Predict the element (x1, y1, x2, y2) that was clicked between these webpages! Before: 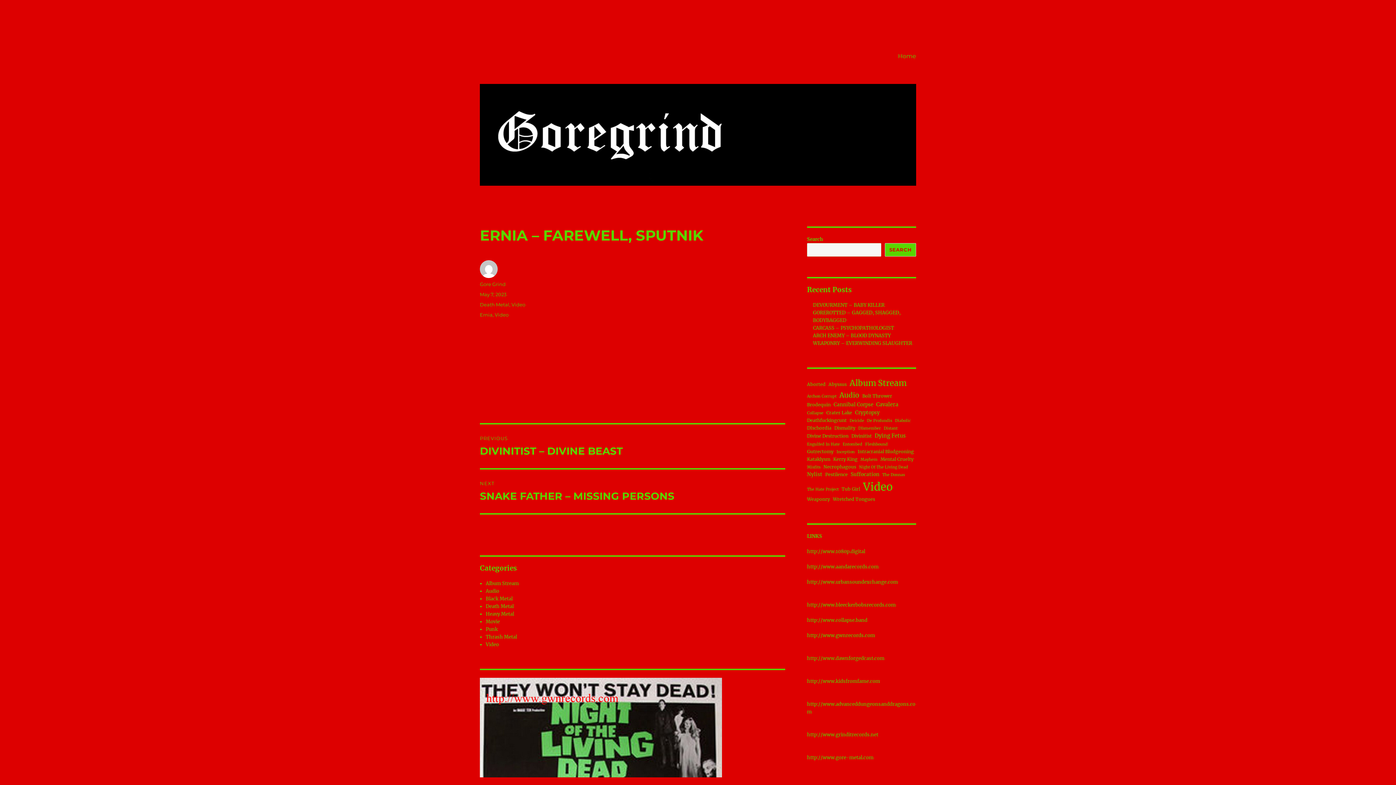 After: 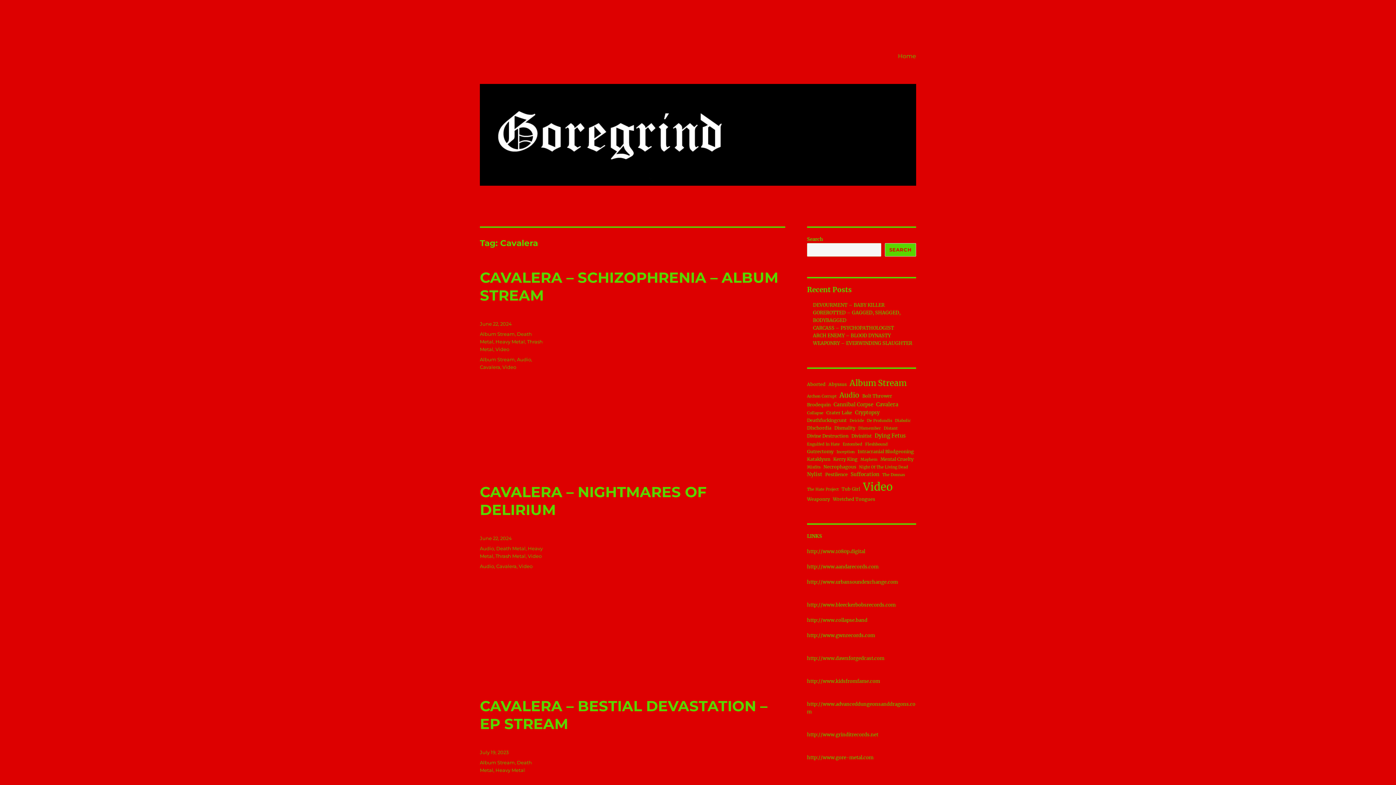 Action: label: Cavalera (4 items) bbox: (876, 400, 898, 409)